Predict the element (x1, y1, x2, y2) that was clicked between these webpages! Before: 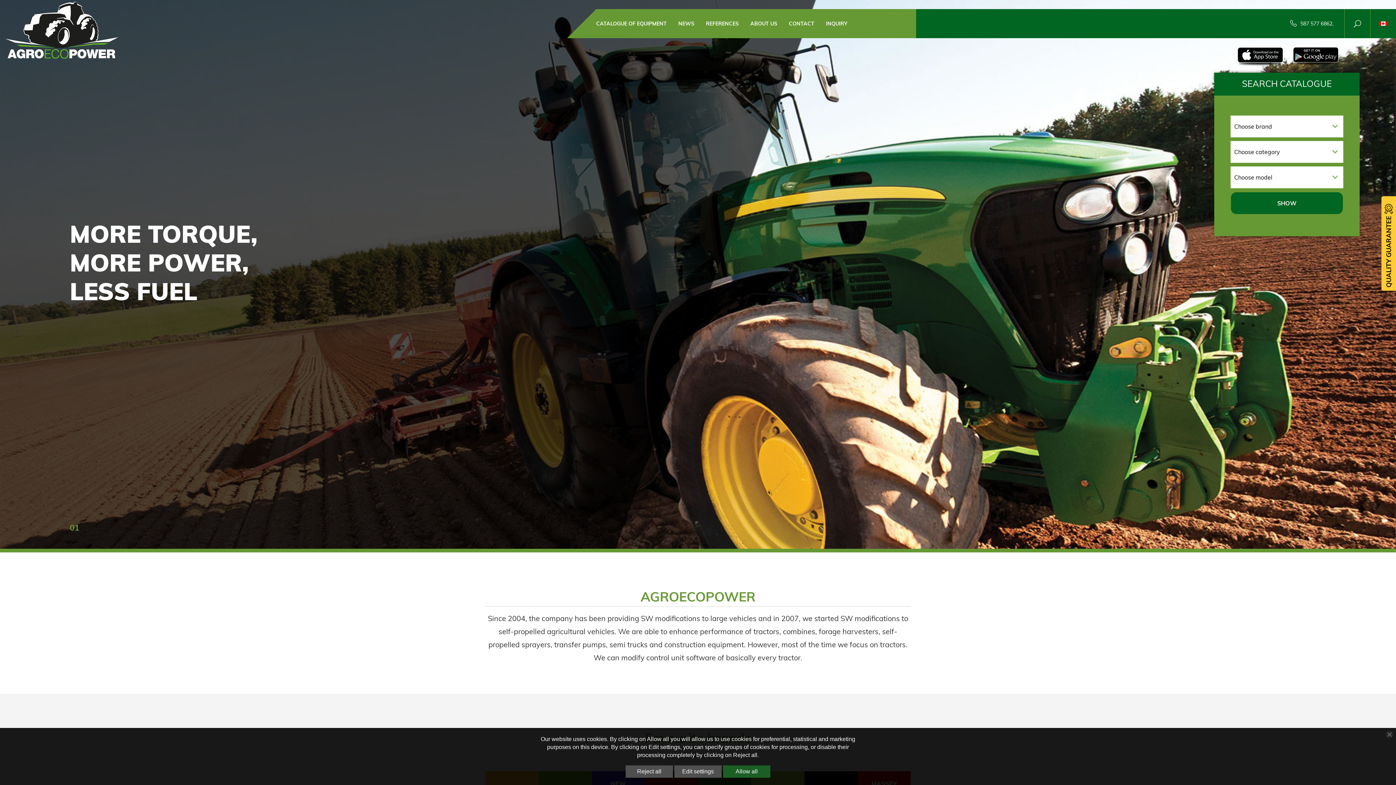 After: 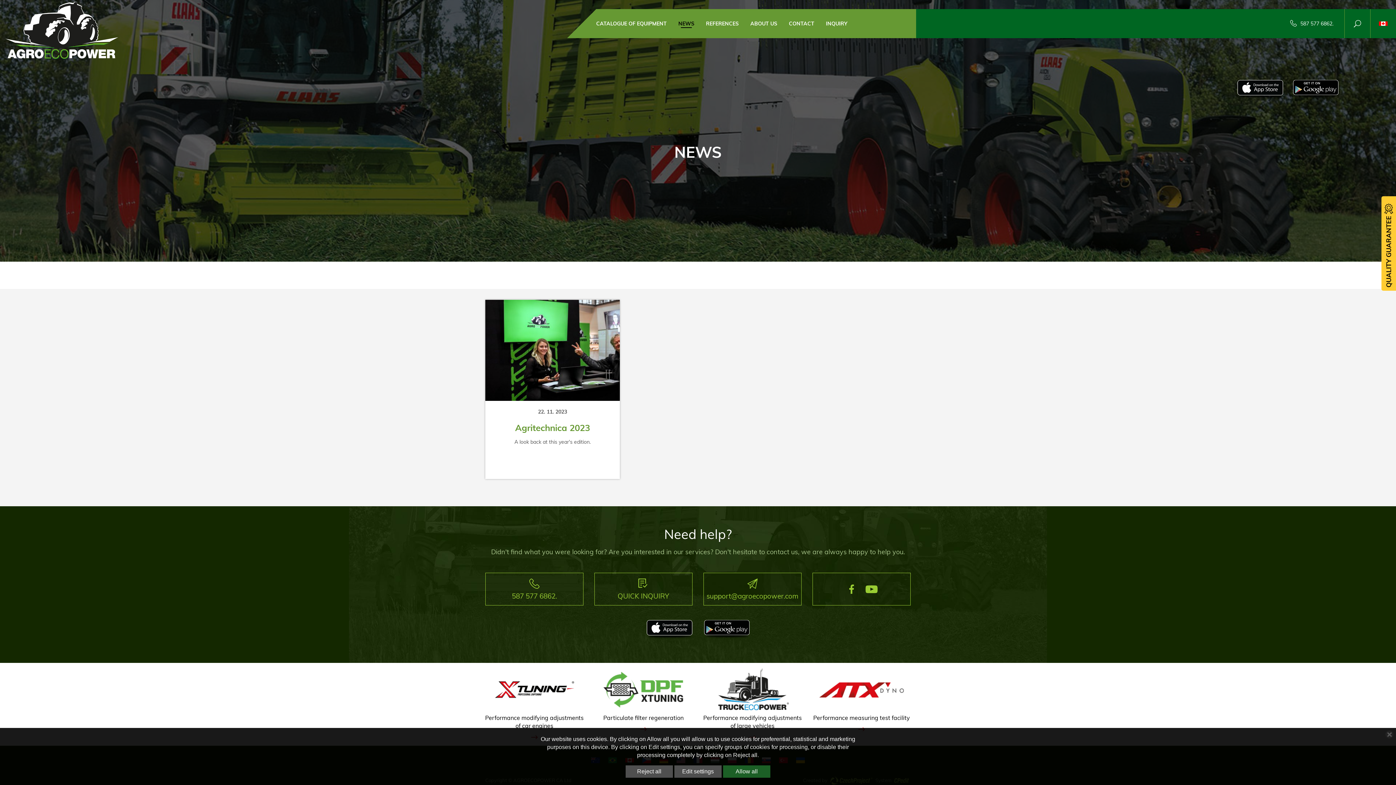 Action: bbox: (672, 9, 700, 38) label: NEWS